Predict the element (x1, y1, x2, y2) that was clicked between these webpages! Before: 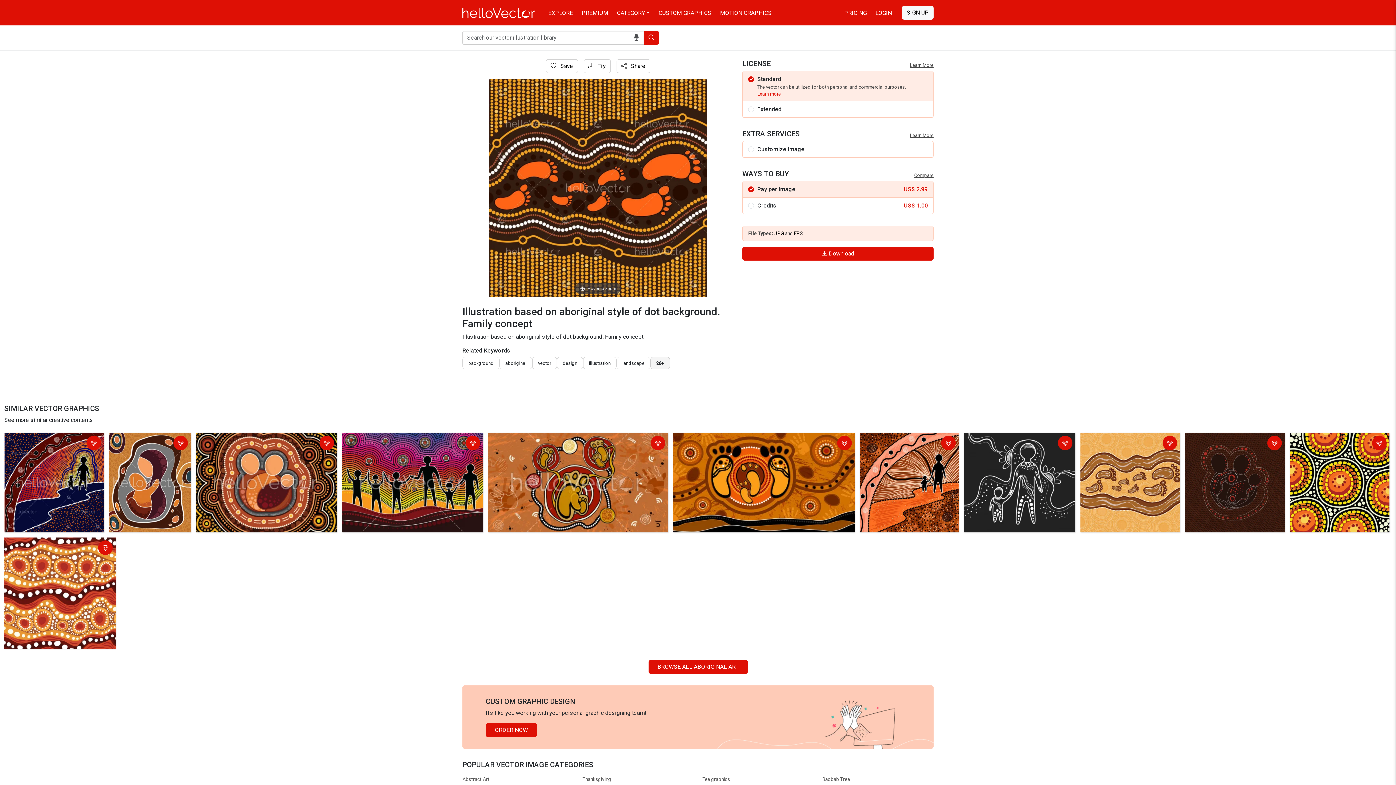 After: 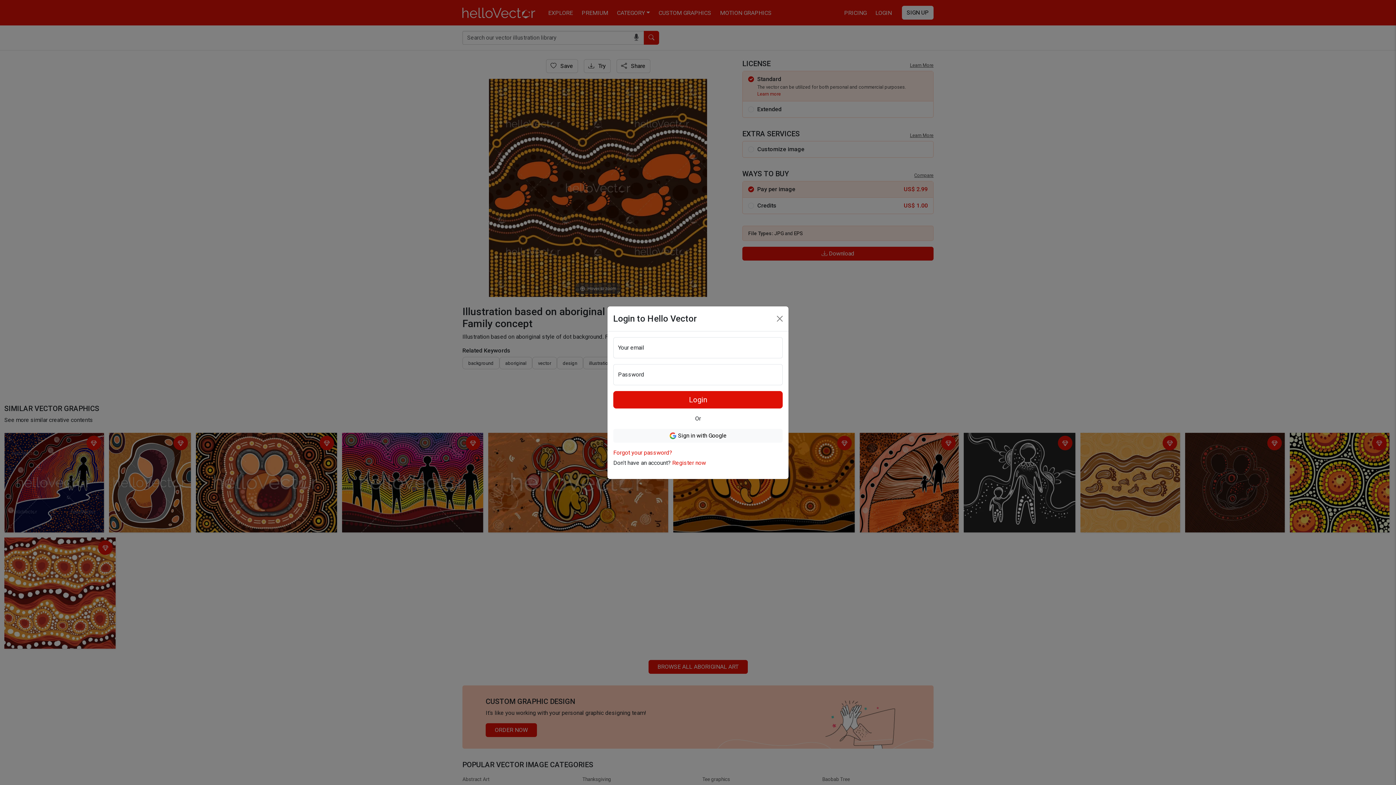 Action: bbox: (546, 59, 578, 73) label: Login